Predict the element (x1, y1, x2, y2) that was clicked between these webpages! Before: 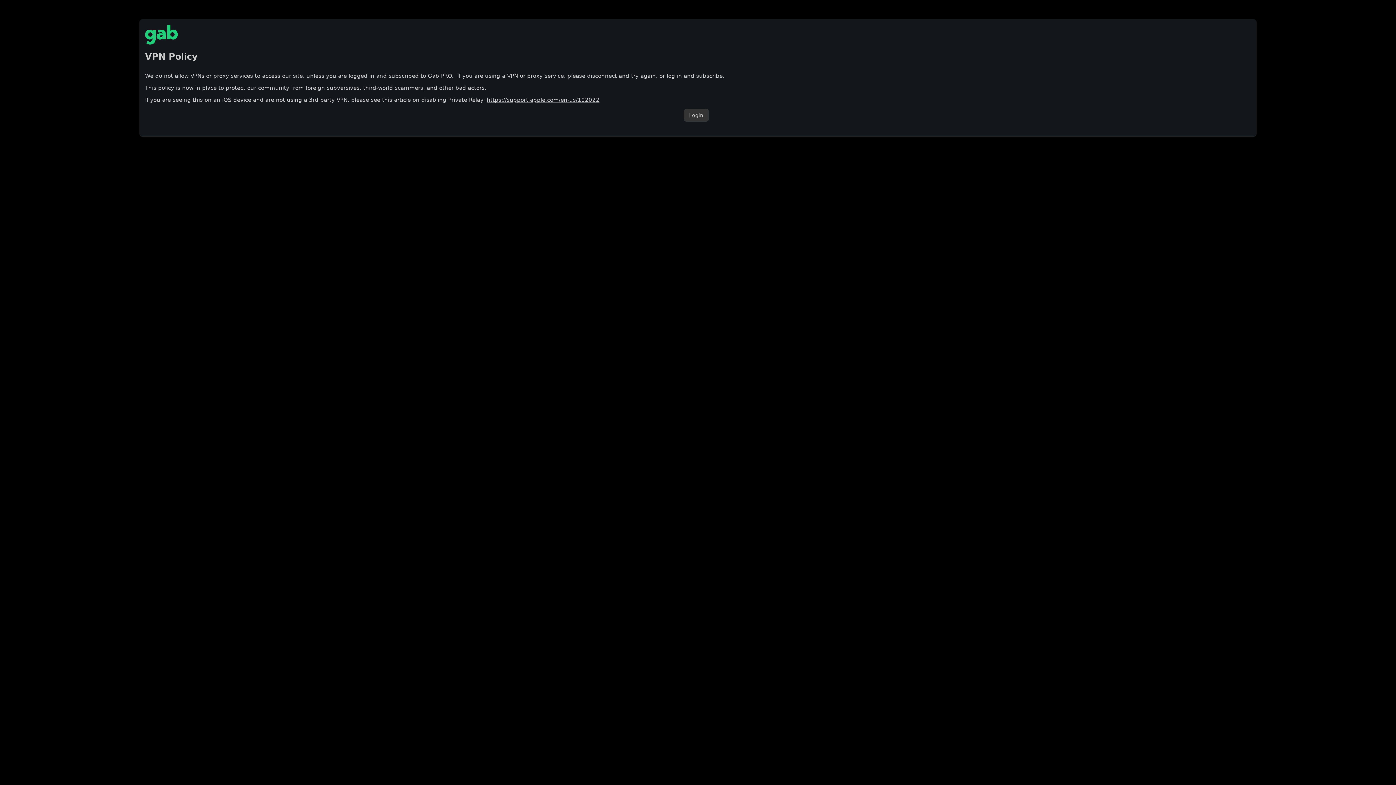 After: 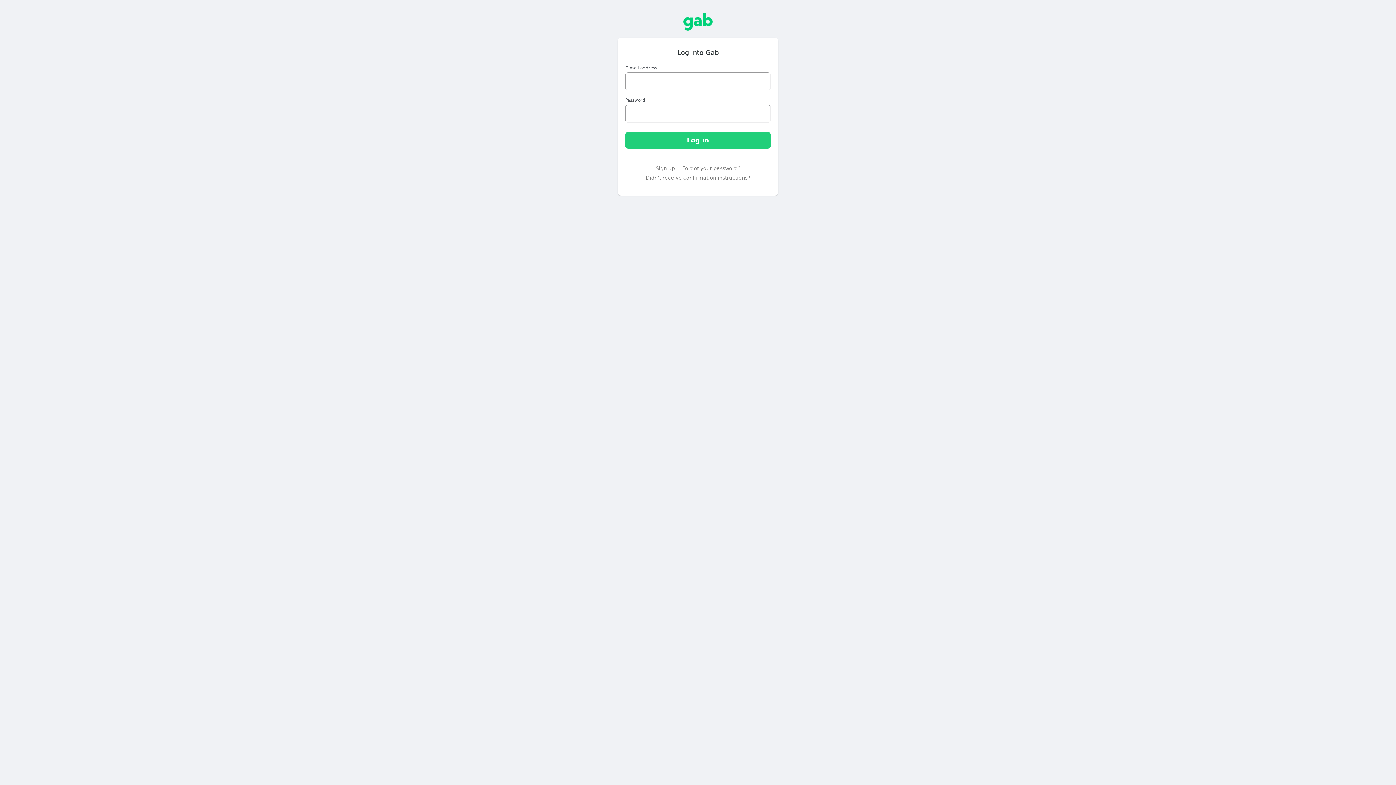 Action: bbox: (683, 108, 708, 121) label: Login